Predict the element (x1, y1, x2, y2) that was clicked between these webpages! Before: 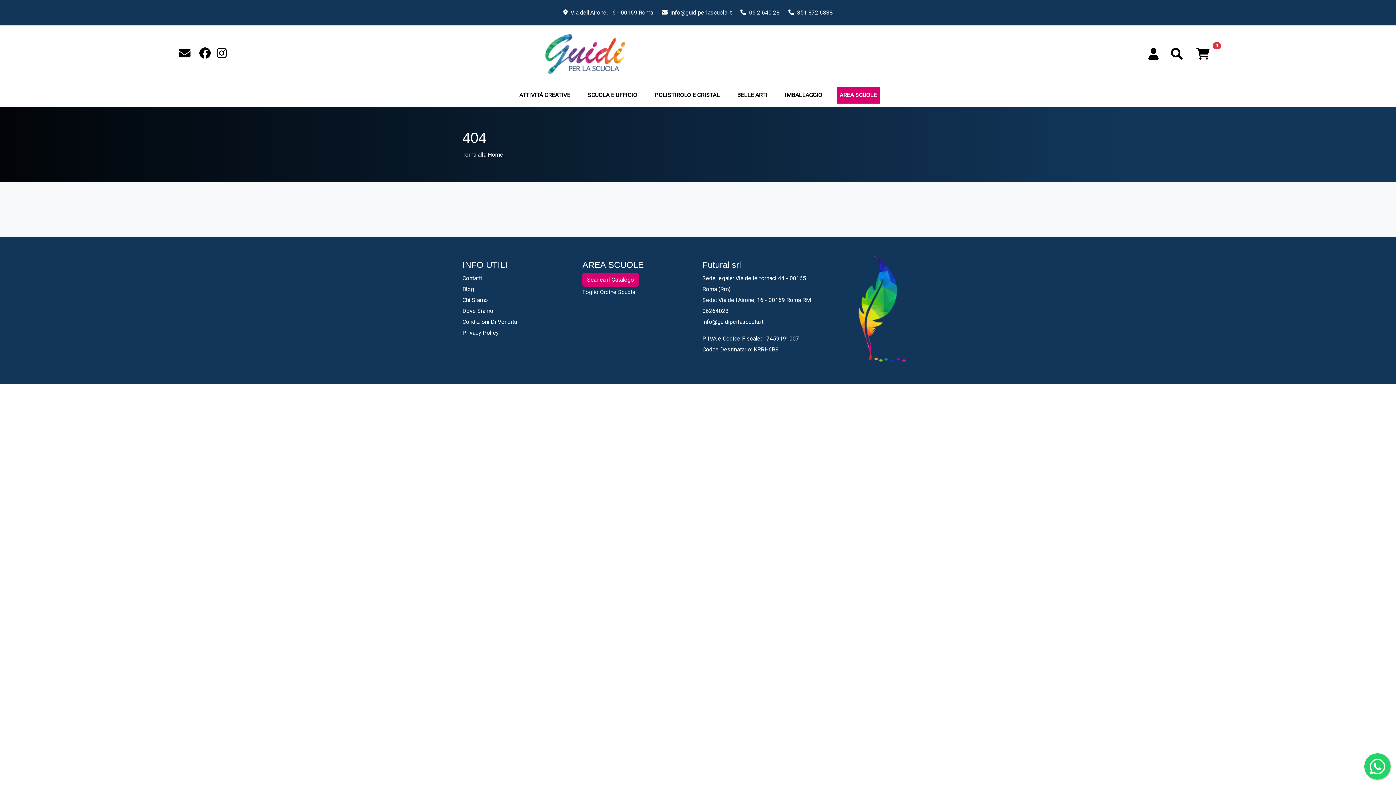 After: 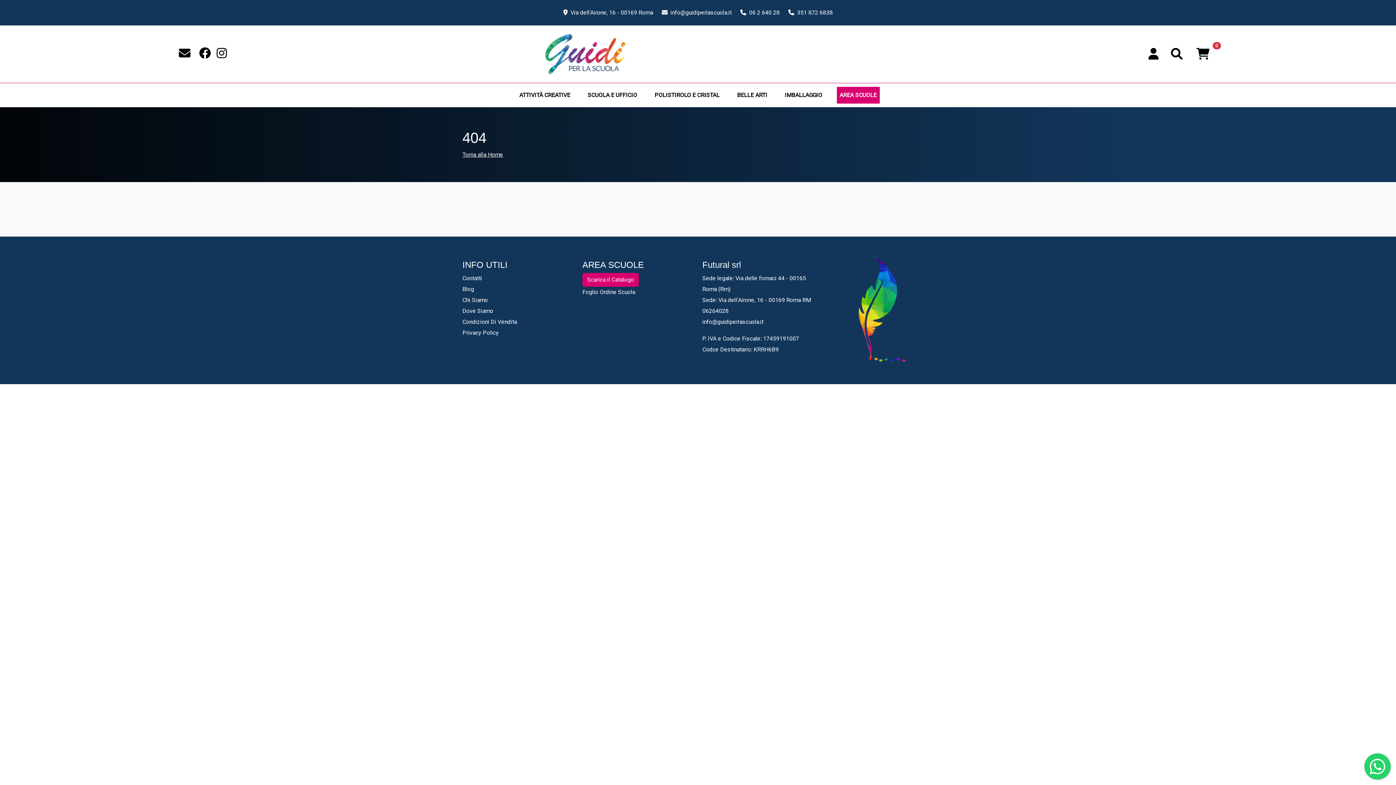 Action: label: Foglio Ordine Scuola bbox: (582, 288, 635, 295)